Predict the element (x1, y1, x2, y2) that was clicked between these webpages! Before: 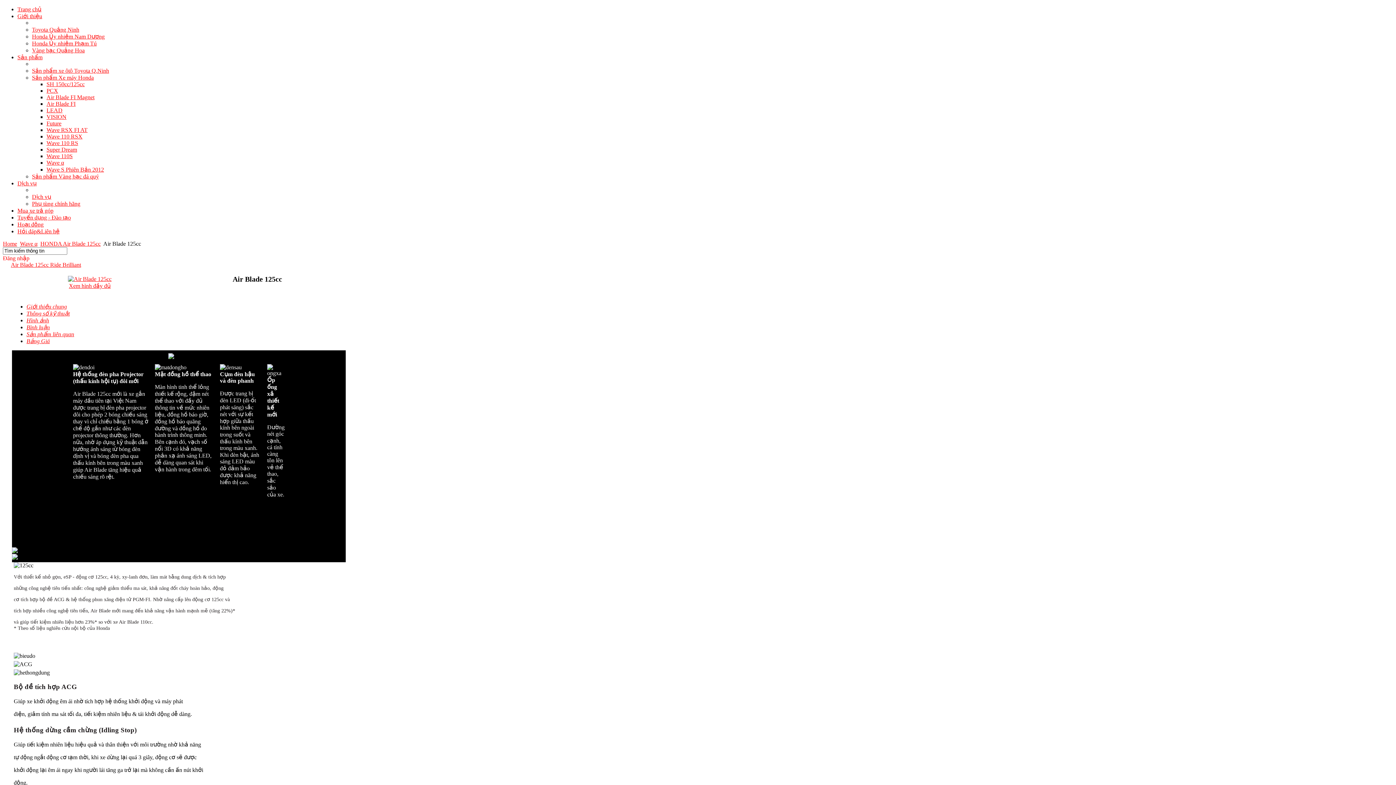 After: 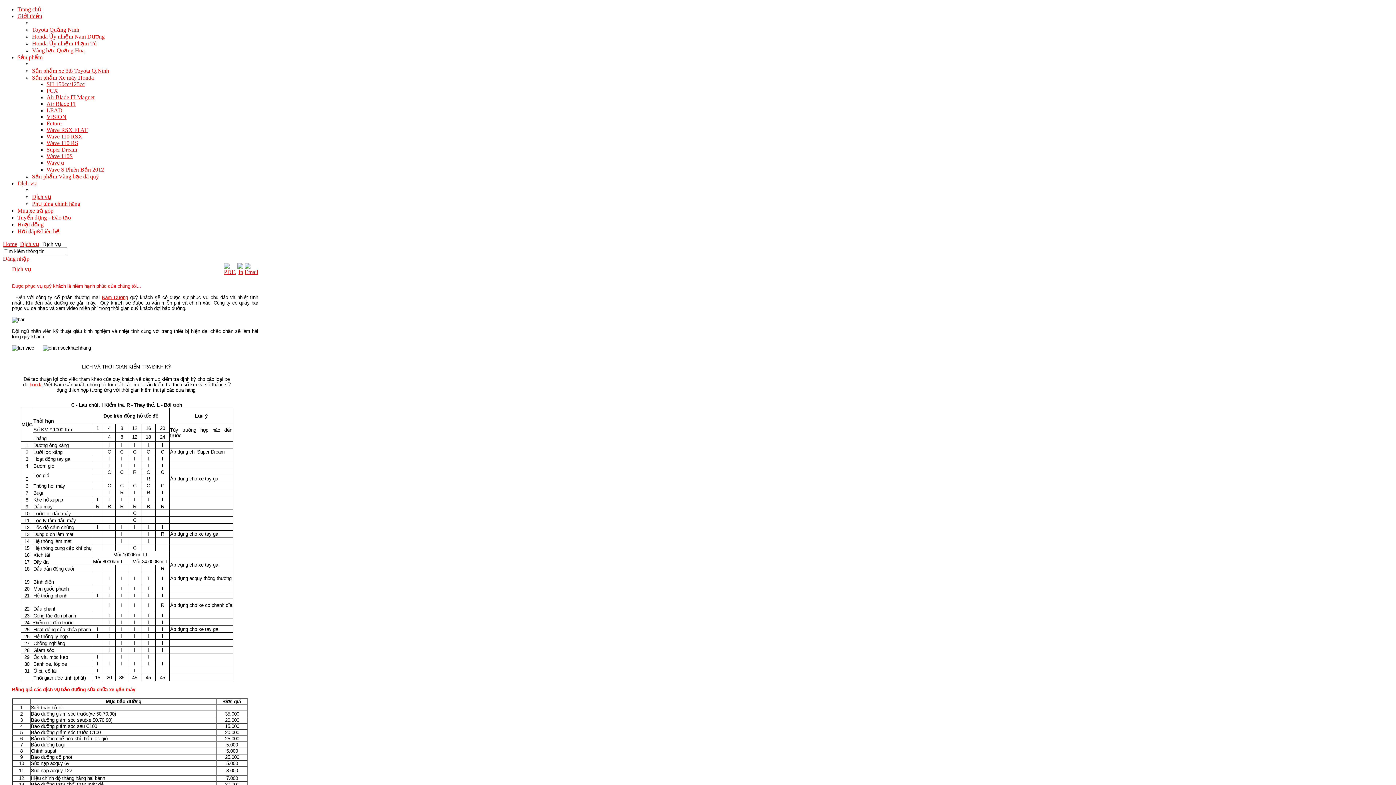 Action: bbox: (32, 193, 51, 200) label: Dịch vụ